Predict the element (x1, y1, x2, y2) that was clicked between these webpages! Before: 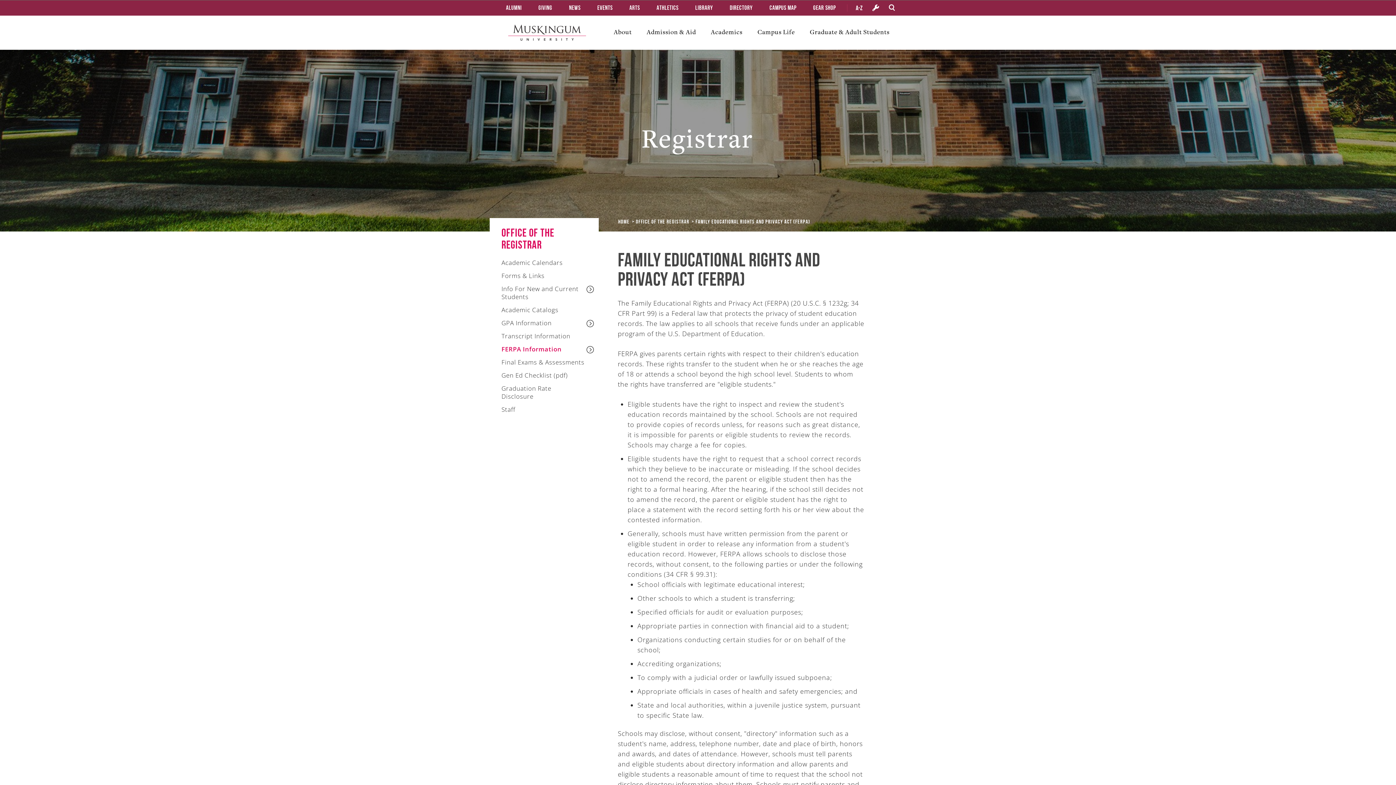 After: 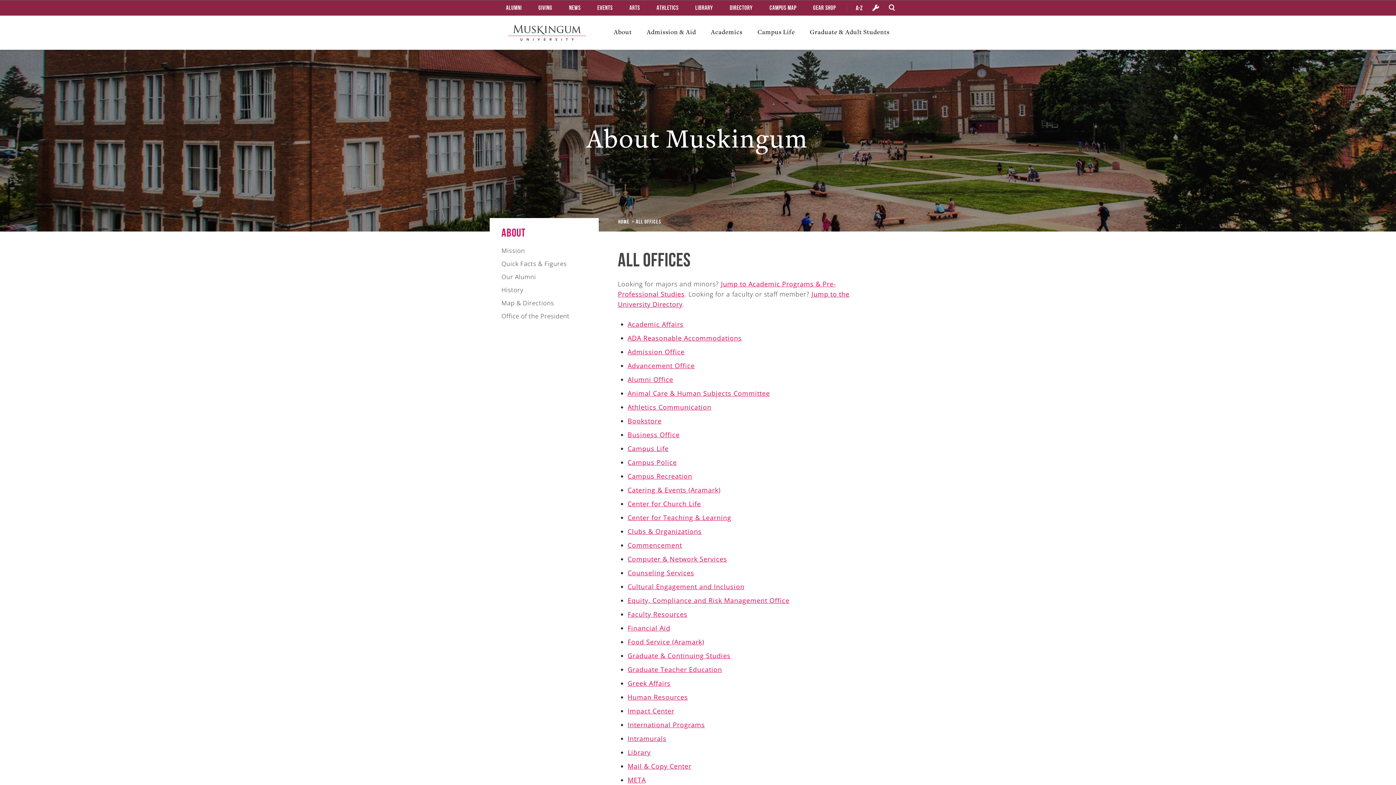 Action: bbox: (856, 4, 862, 11) label: A-Z